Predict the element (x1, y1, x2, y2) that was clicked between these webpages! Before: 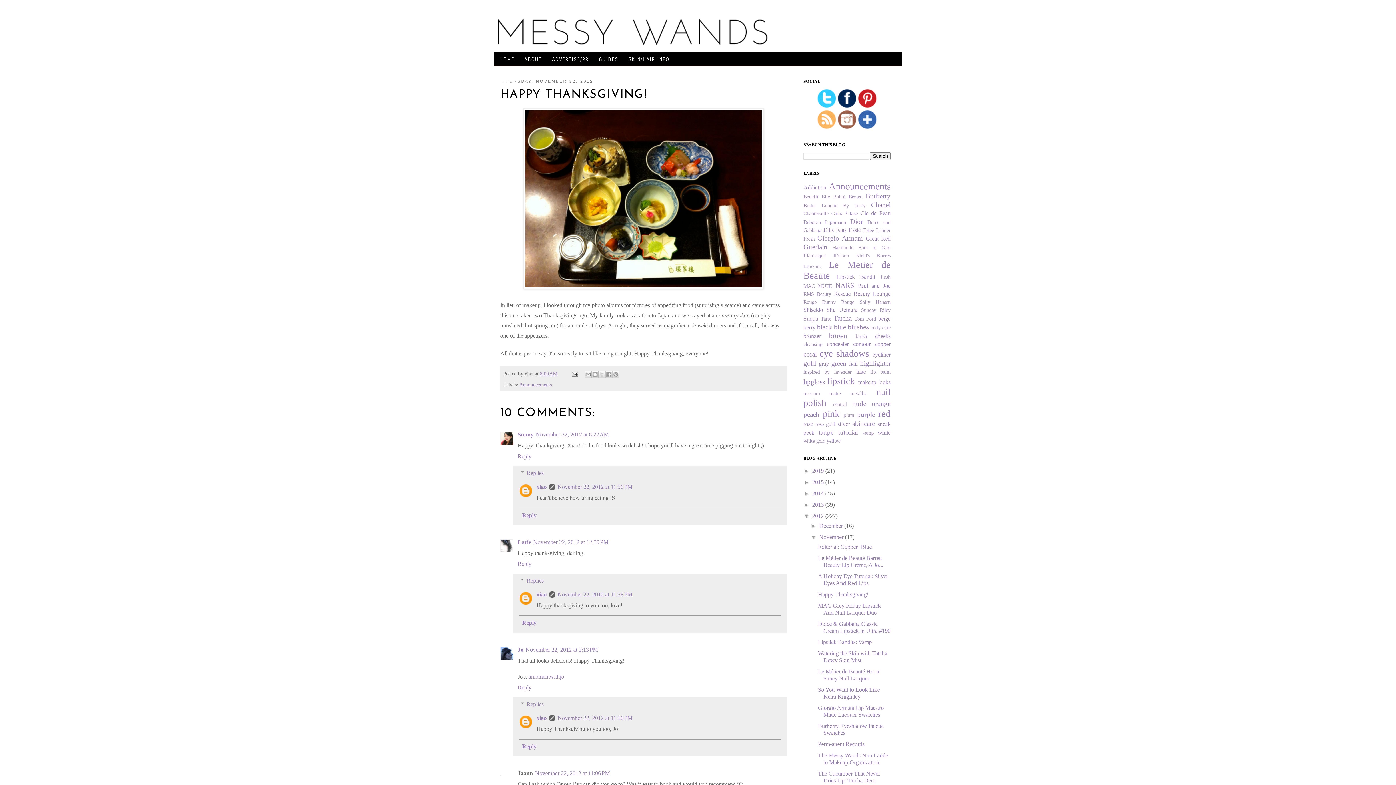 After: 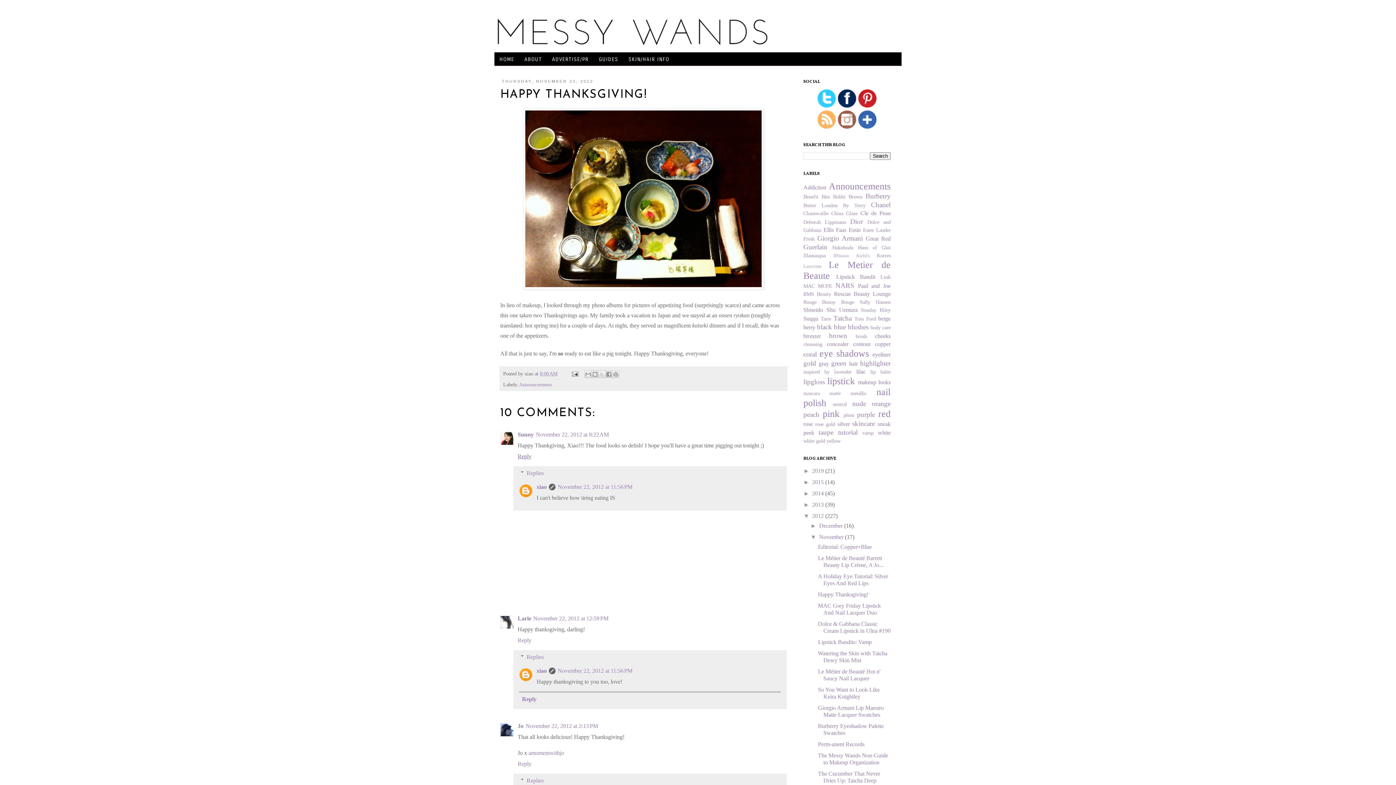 Action: label: Reply bbox: (517, 451, 533, 459)